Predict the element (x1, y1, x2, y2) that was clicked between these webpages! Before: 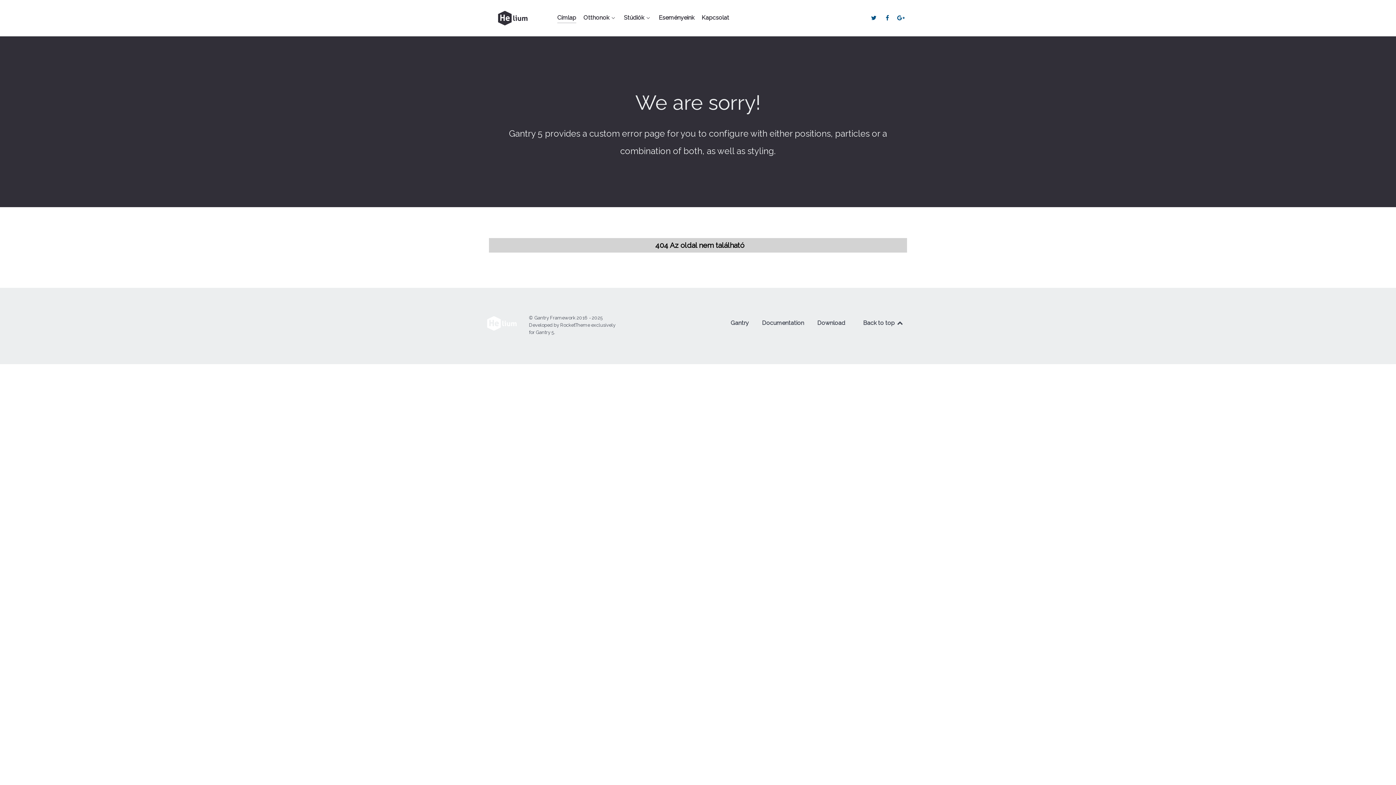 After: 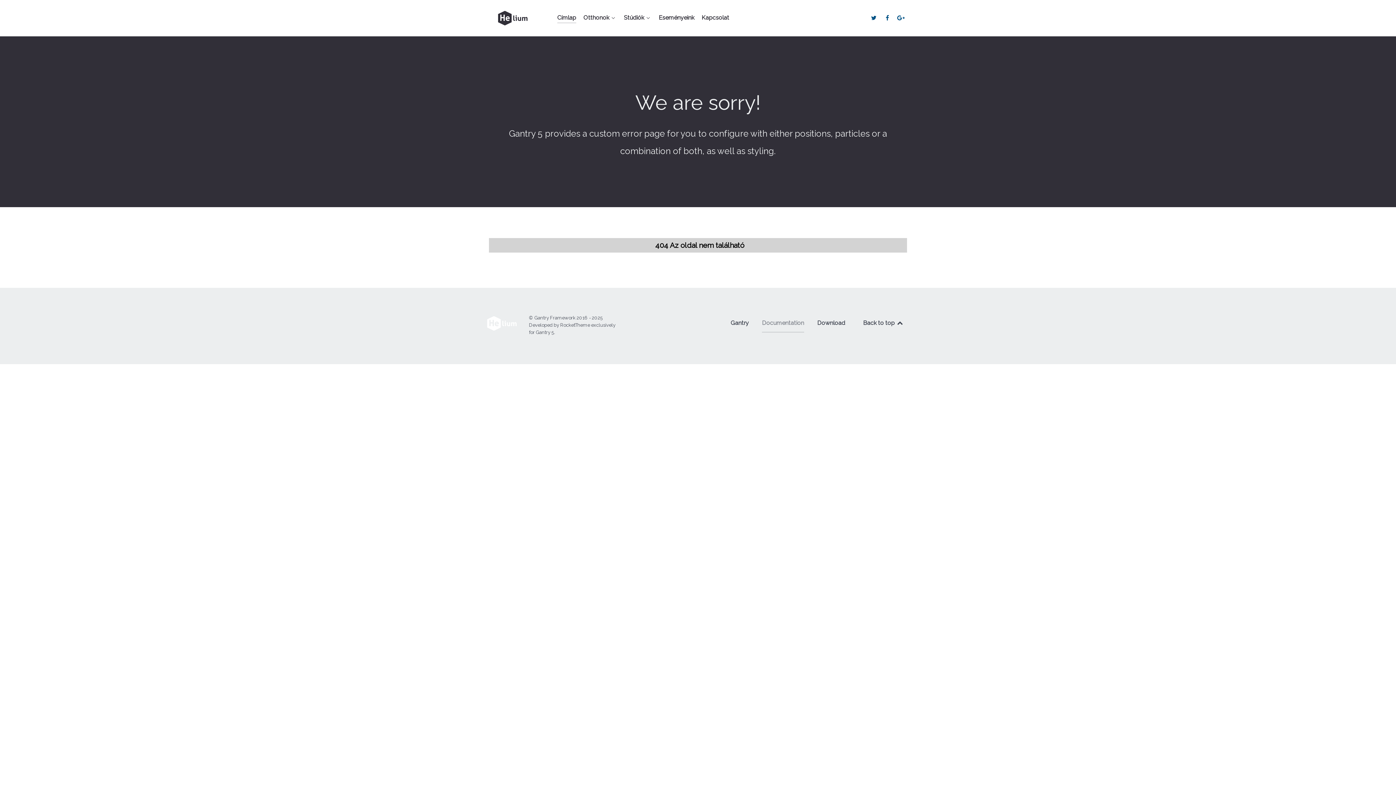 Action: label: Documentation bbox: (762, 317, 804, 332)